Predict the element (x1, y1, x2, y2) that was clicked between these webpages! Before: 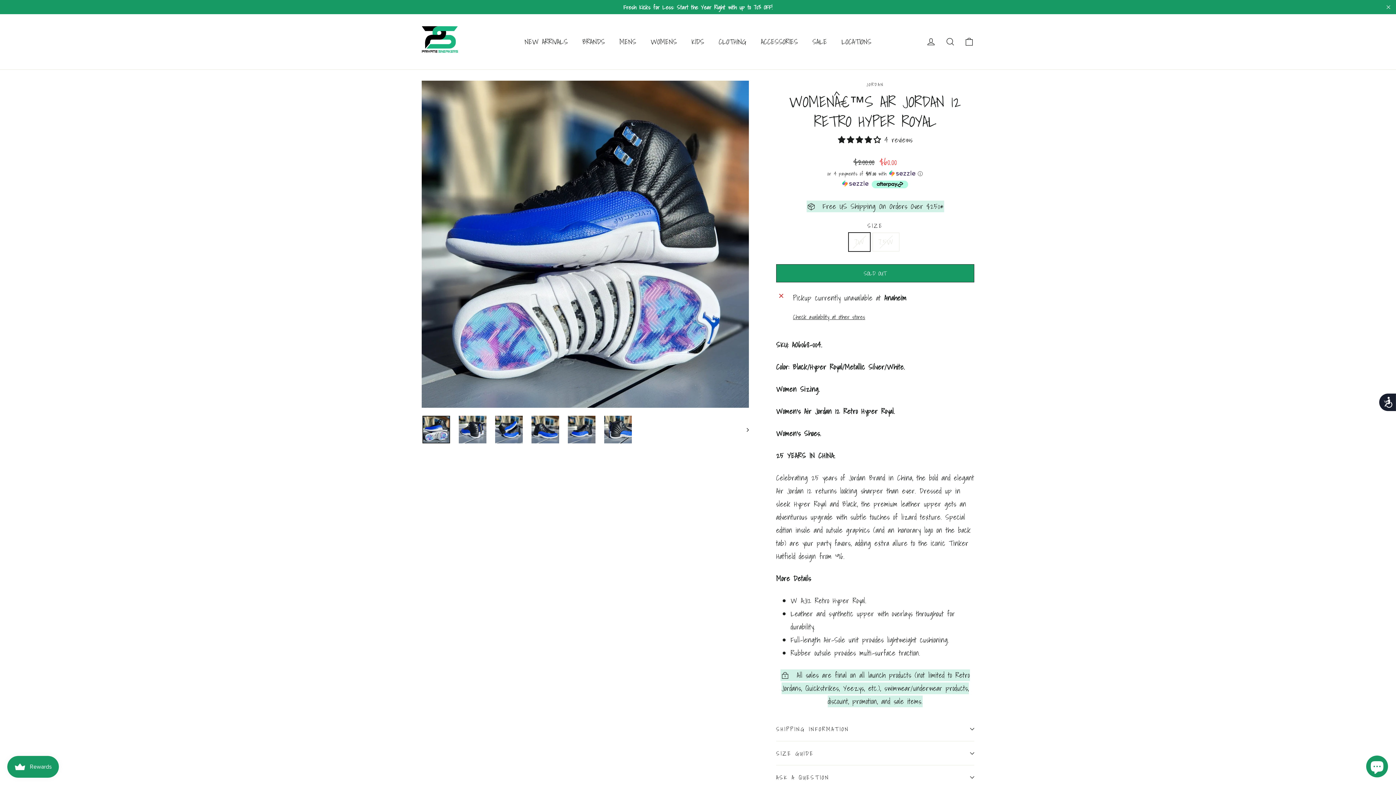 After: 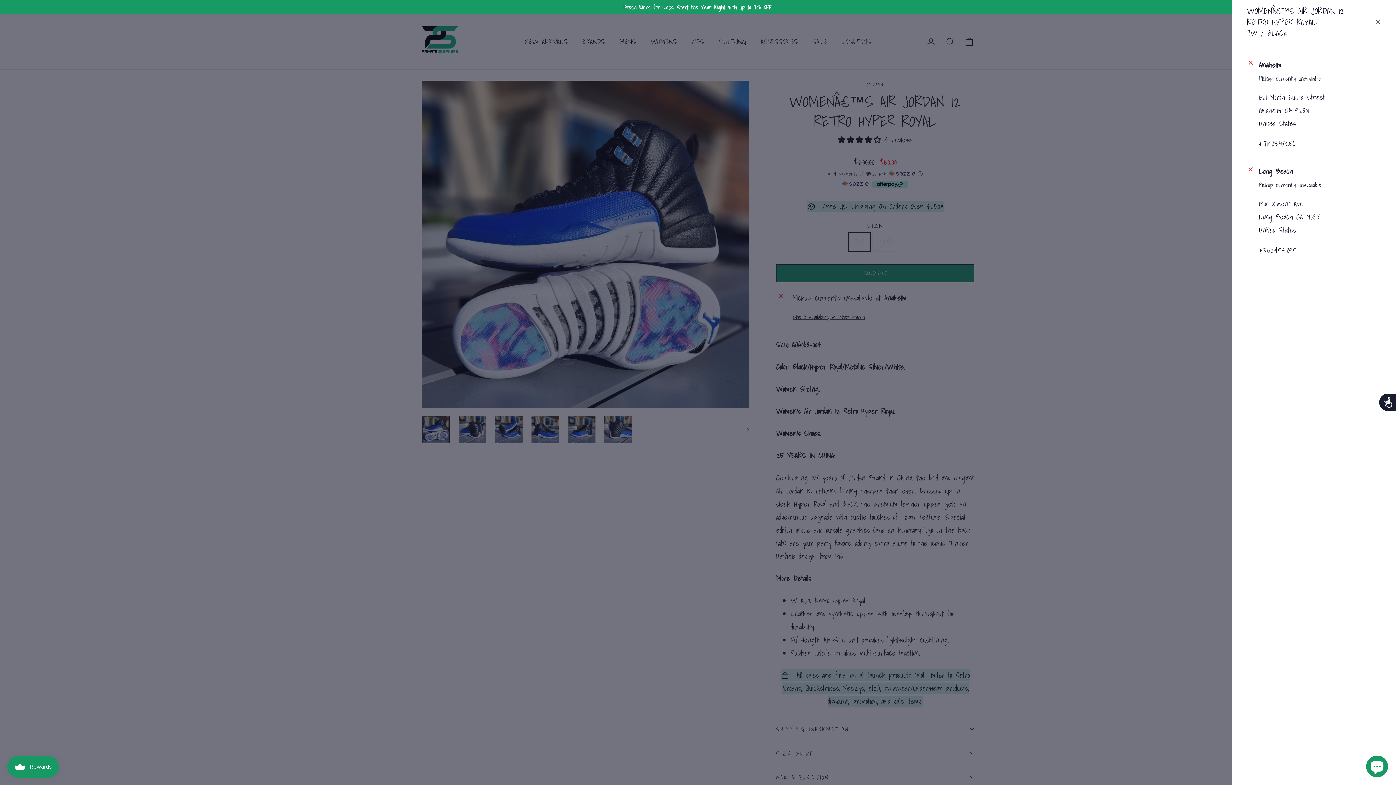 Action: label: Check availability at other stores bbox: (793, 312, 971, 322)